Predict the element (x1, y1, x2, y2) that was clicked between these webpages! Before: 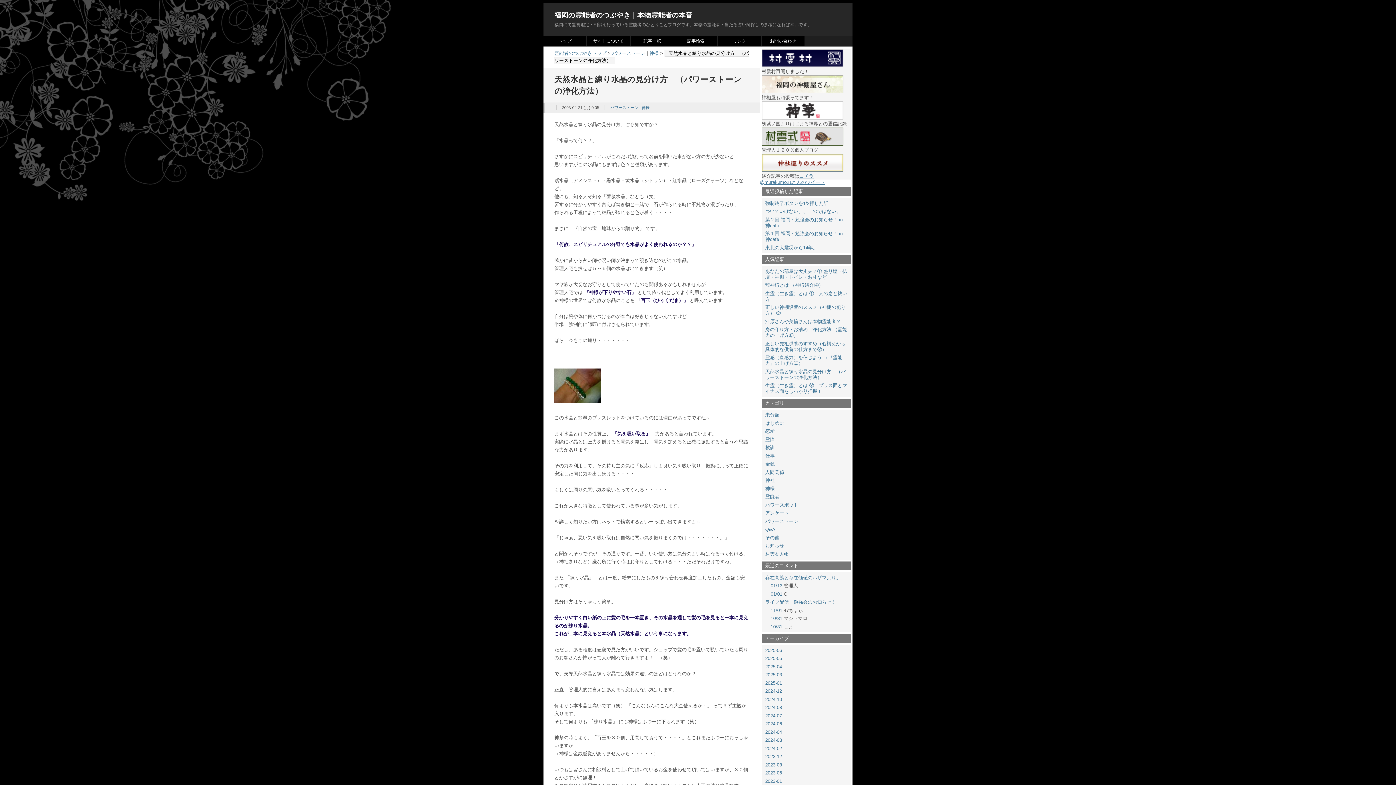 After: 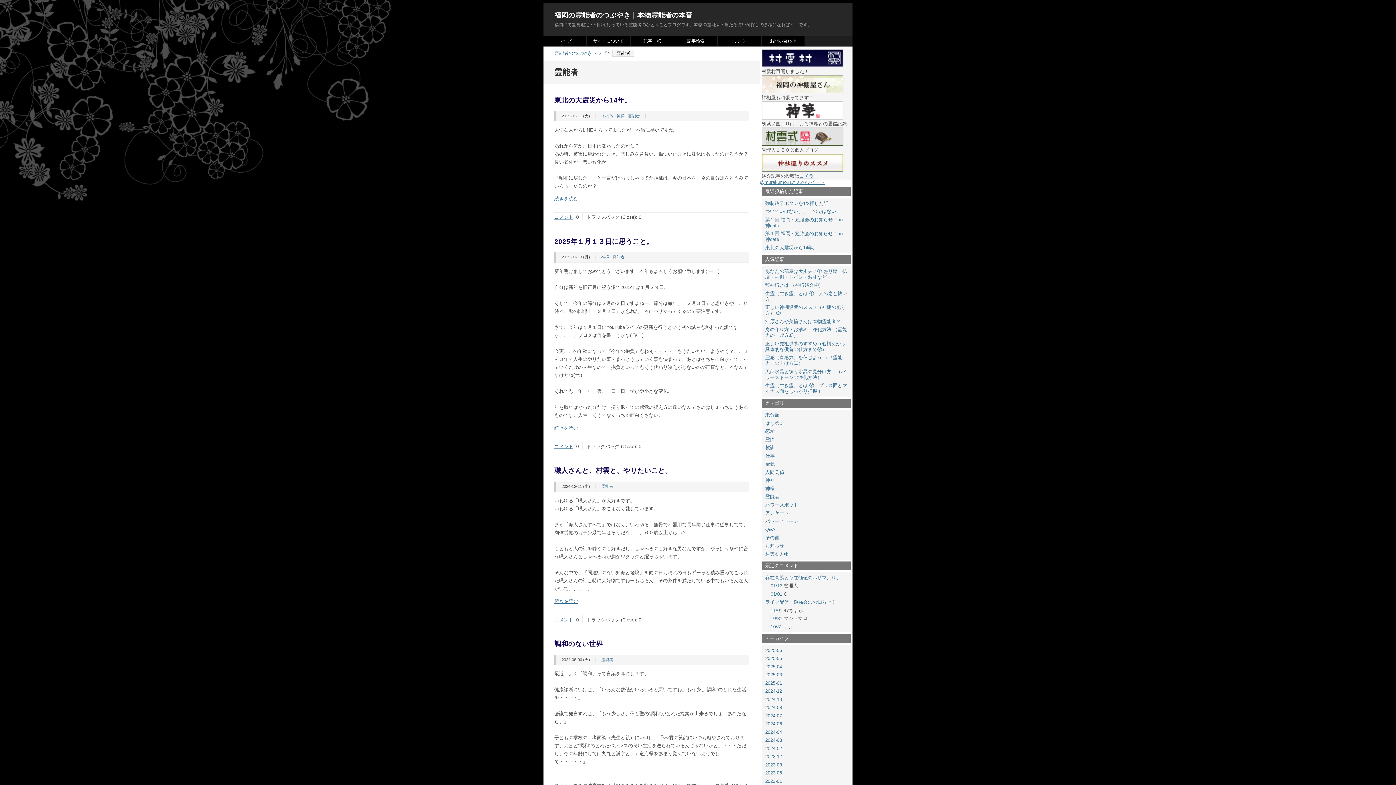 Action: label: 霊能者 bbox: (765, 494, 779, 499)